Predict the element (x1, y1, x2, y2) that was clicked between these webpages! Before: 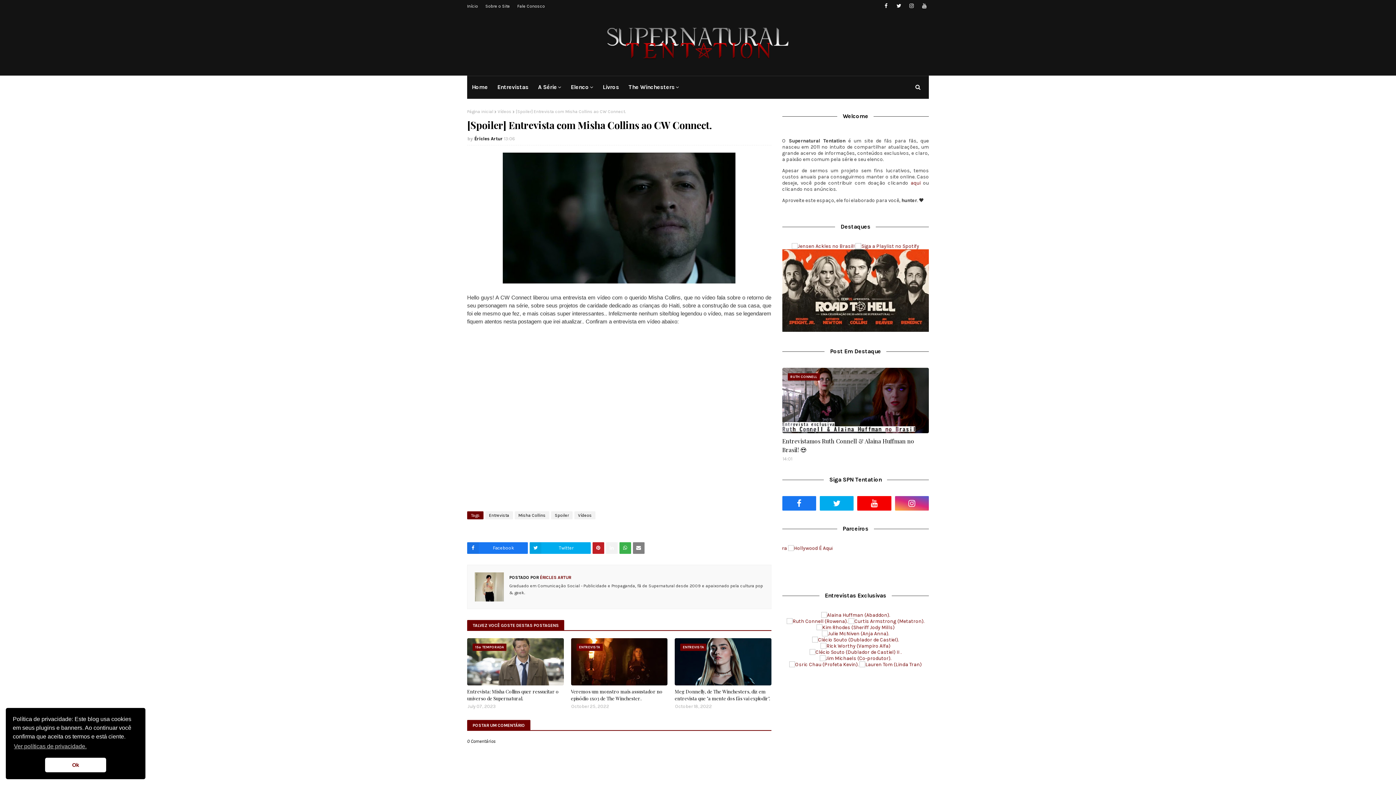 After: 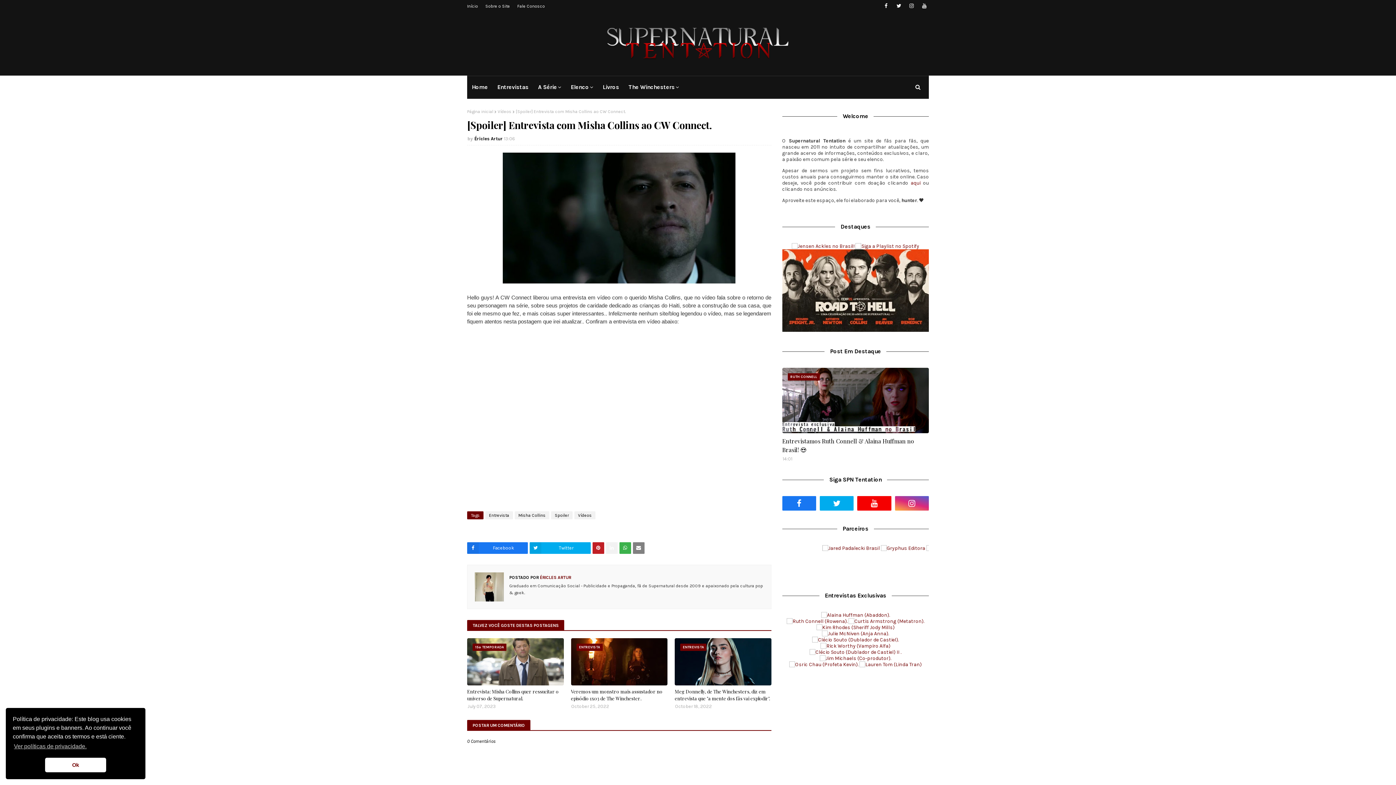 Action: bbox: (822, 630, 889, 637)